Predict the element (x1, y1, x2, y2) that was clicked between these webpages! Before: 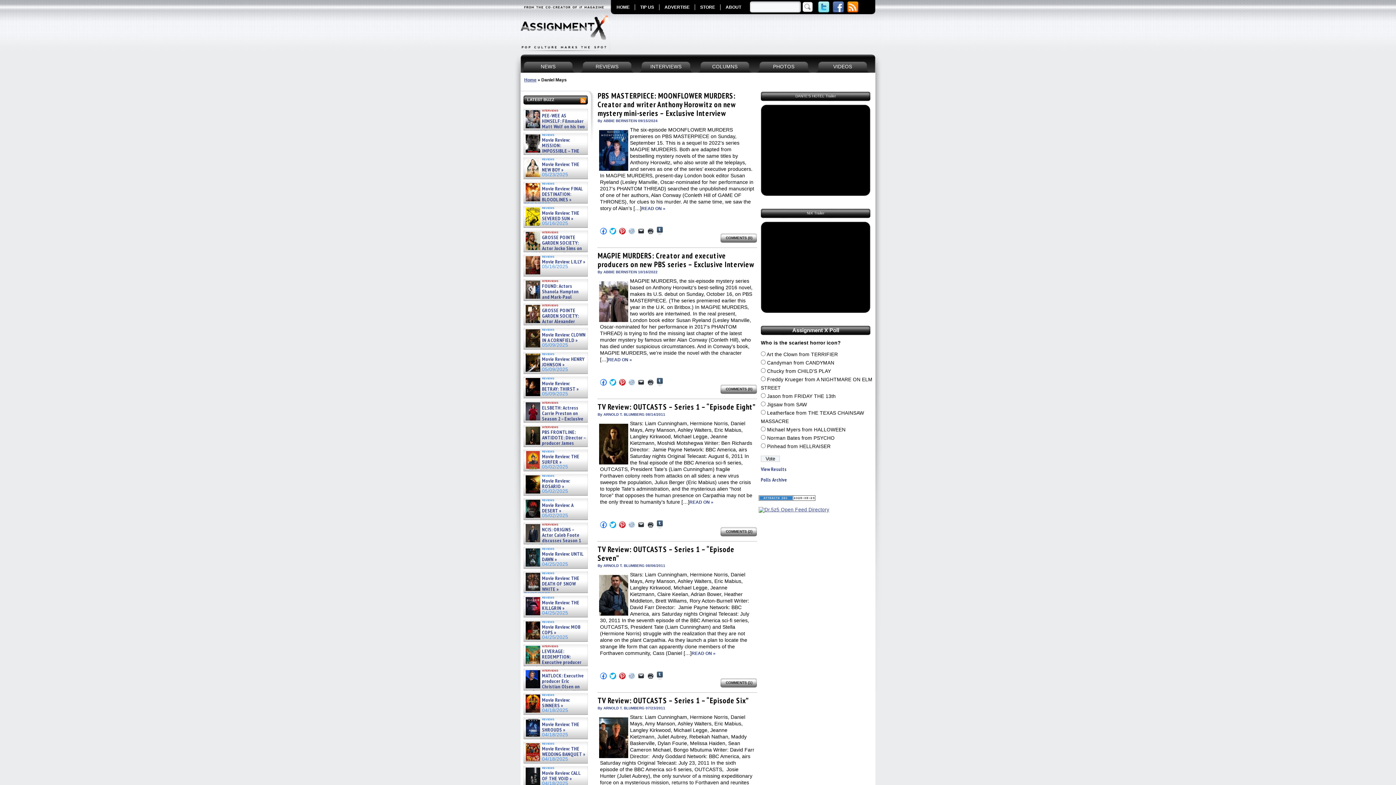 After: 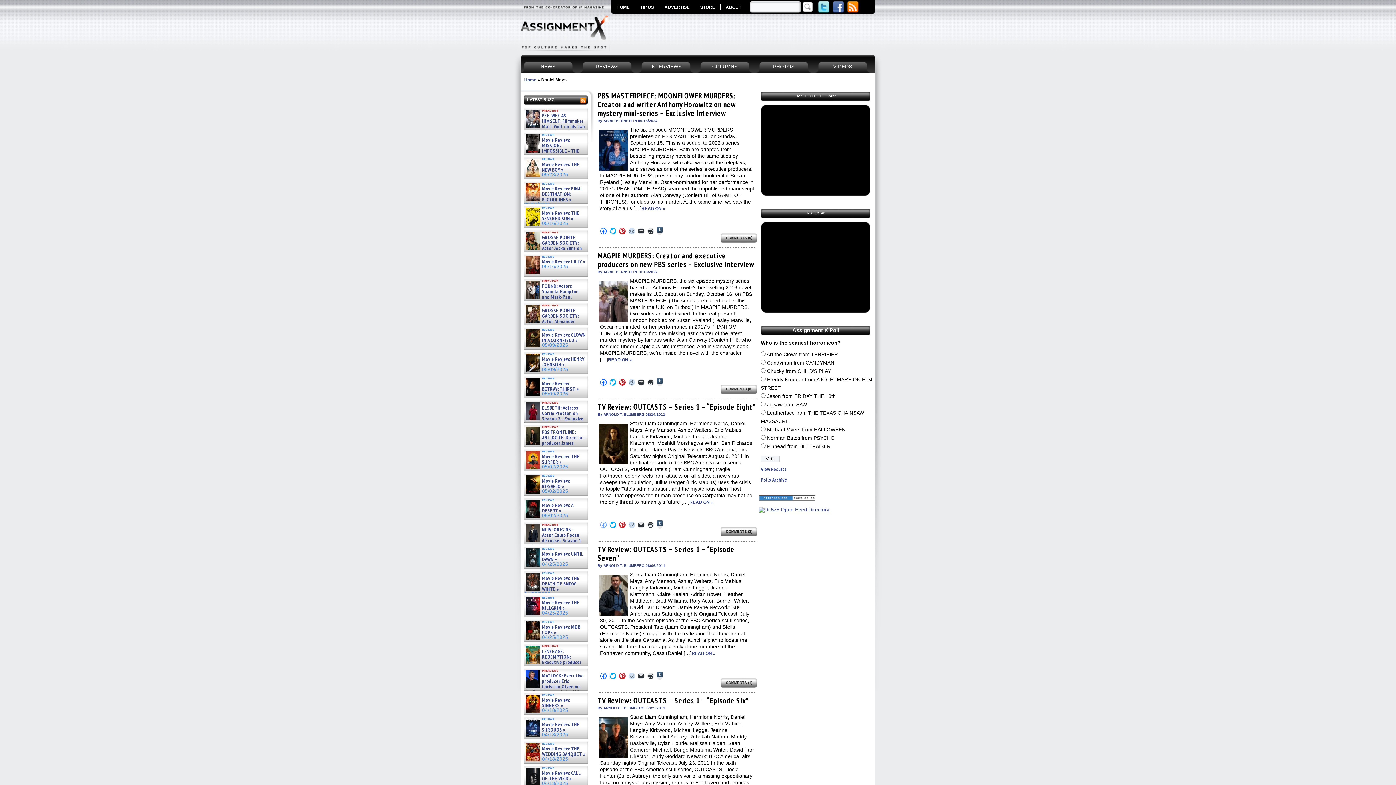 Action: bbox: (600, 521, 606, 528) label: Click to share on Facebook (Opens in new window)